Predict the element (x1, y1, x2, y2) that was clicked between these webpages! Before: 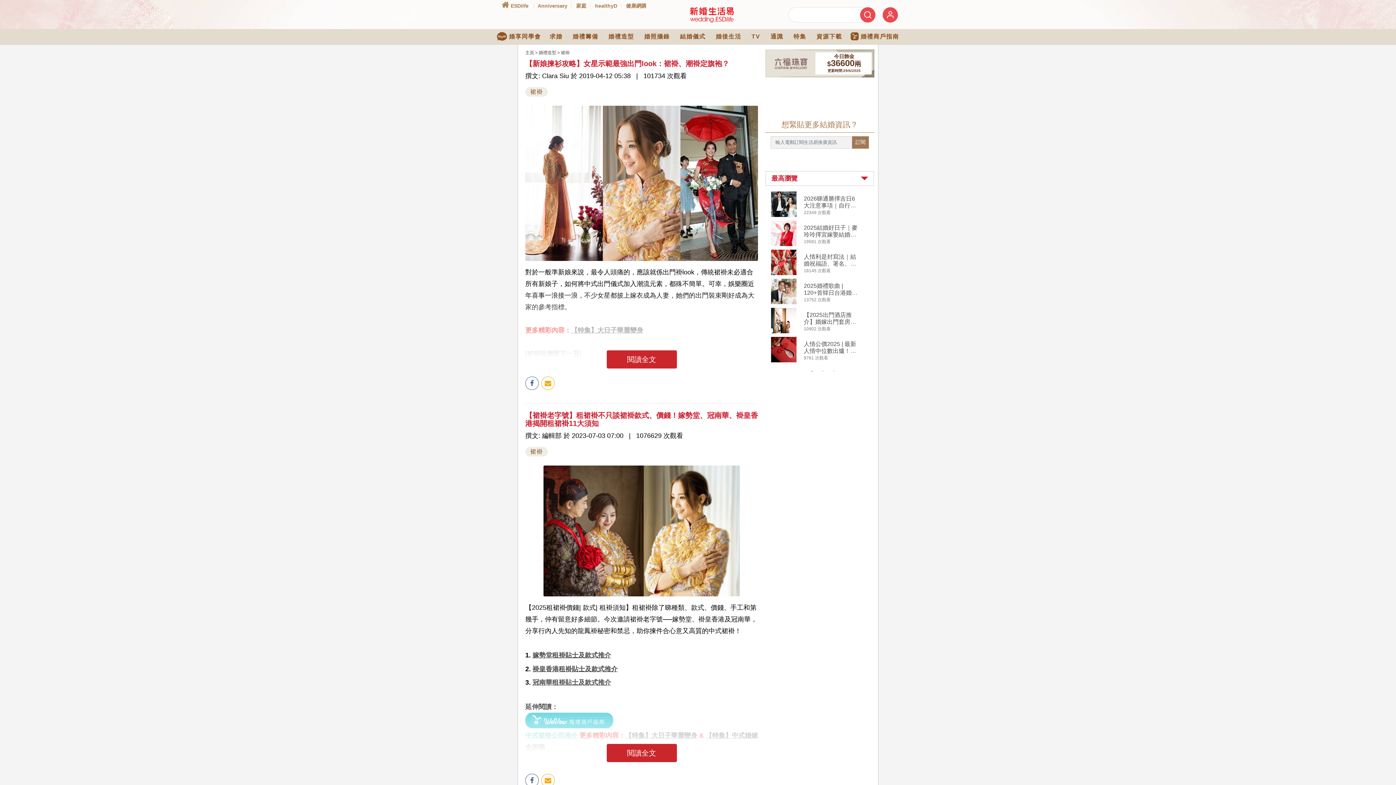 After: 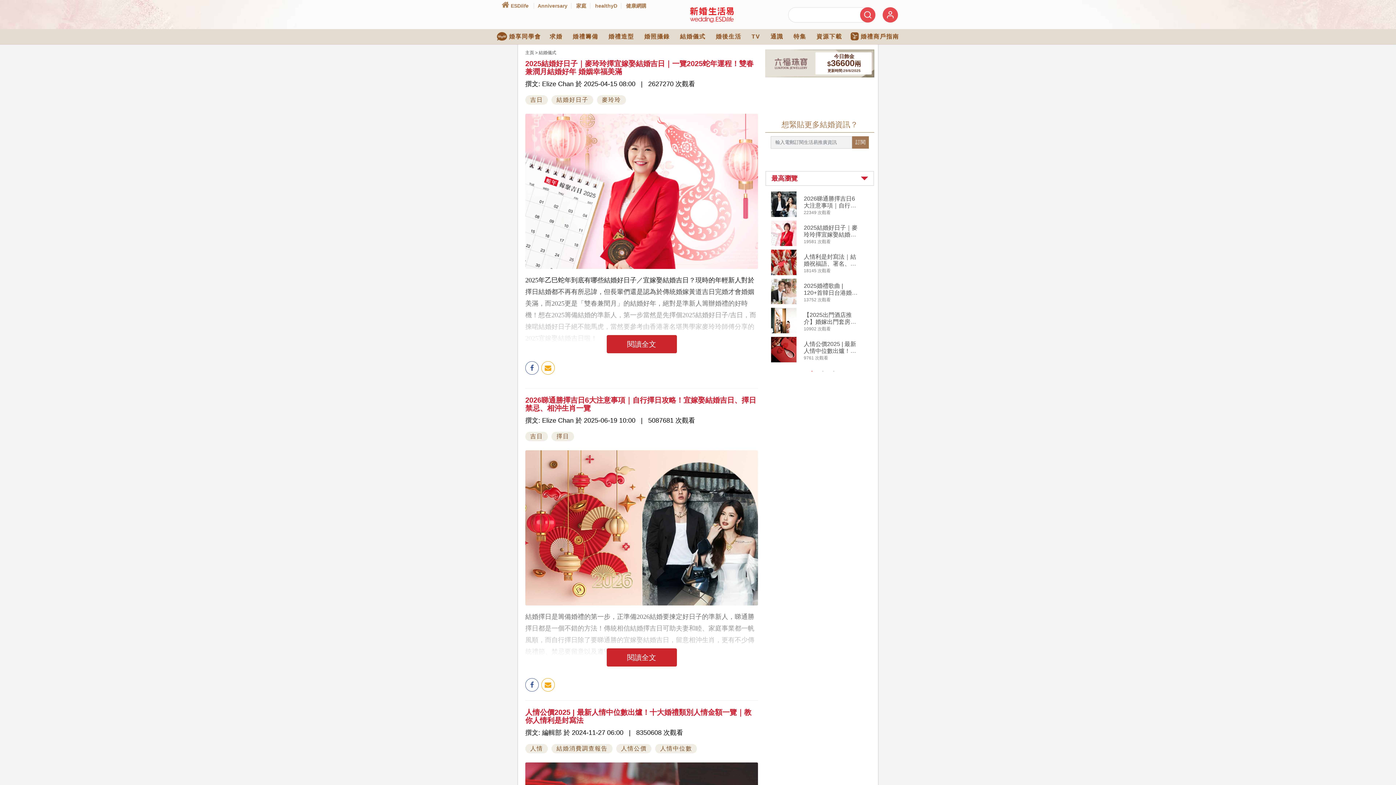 Action: bbox: (771, 242, 796, 247) label: 2025結婚好日子｜麥玲玲擇宜嫁娶結婚吉日｜一覽2025蛇年運程！雙春兼潤月結婚好年 婚姻幸福美滿
19581 次觀看